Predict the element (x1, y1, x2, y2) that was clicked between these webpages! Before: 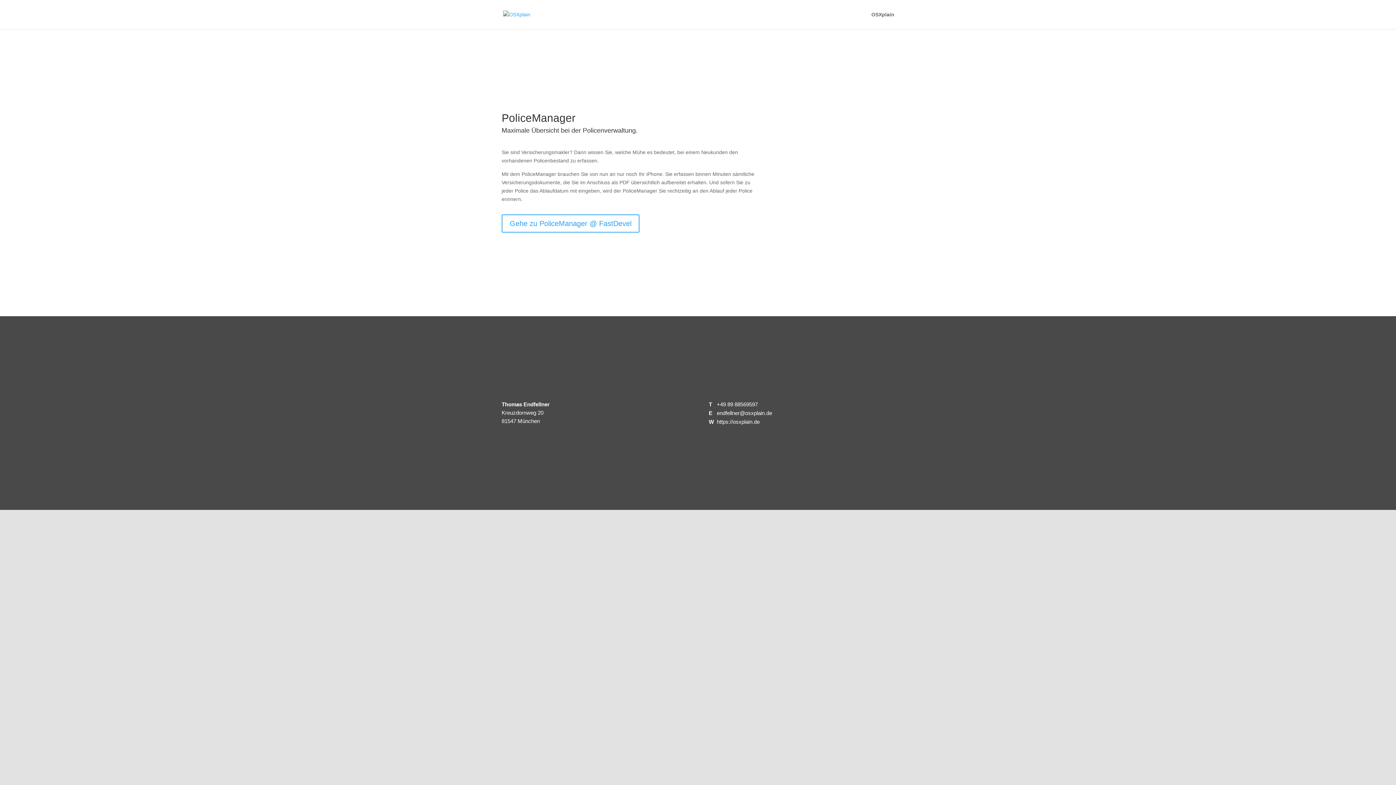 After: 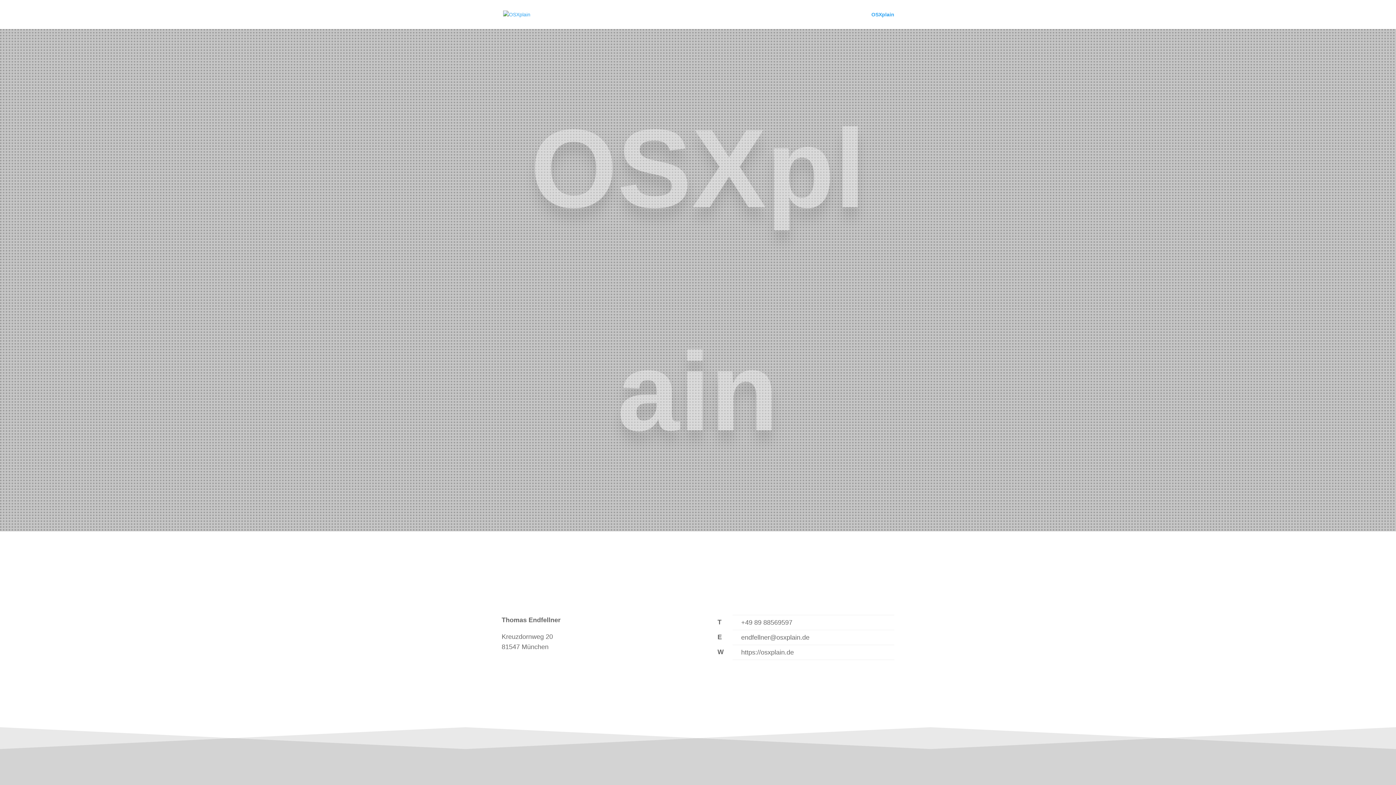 Action: bbox: (503, 11, 530, 16)